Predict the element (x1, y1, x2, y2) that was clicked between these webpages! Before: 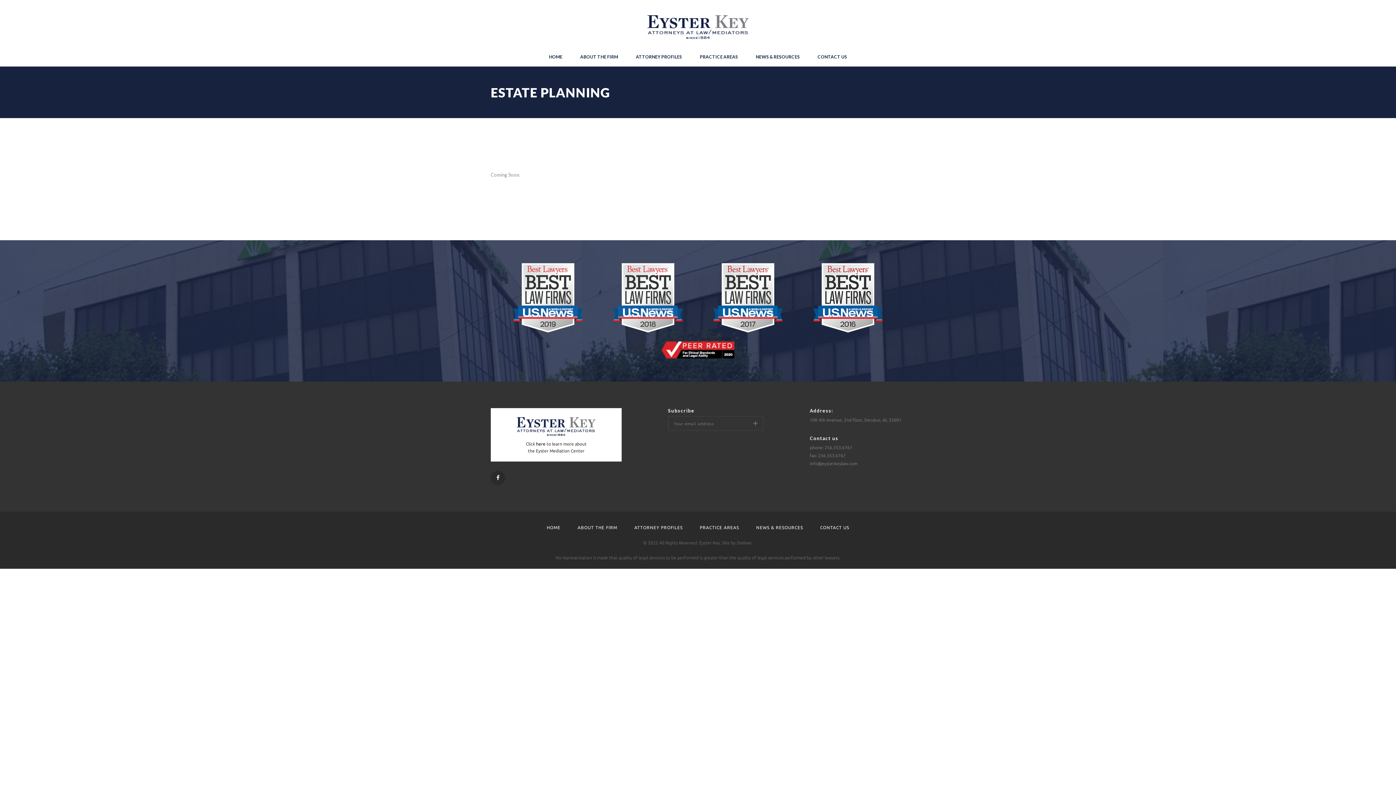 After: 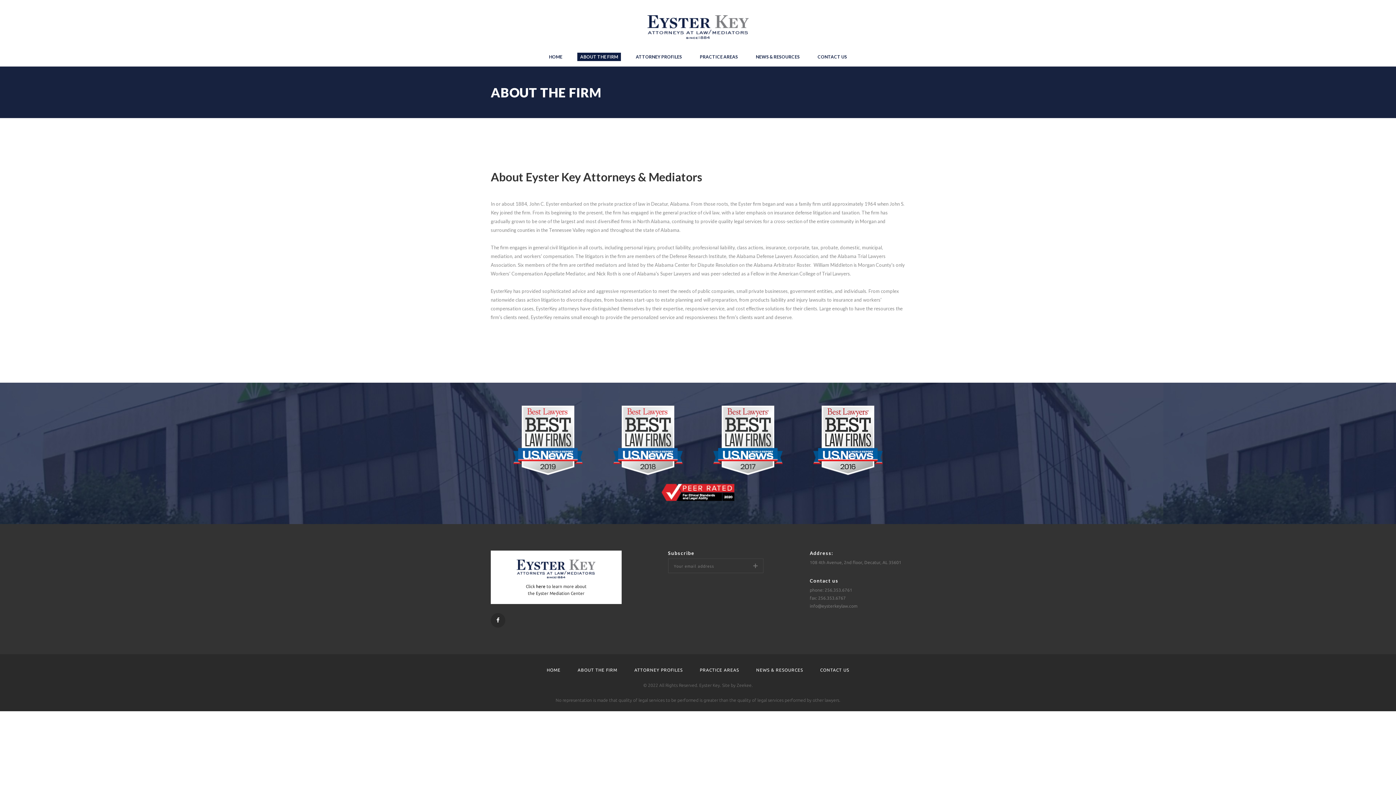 Action: label: ABOUT THE FIRM bbox: (577, 52, 621, 61)